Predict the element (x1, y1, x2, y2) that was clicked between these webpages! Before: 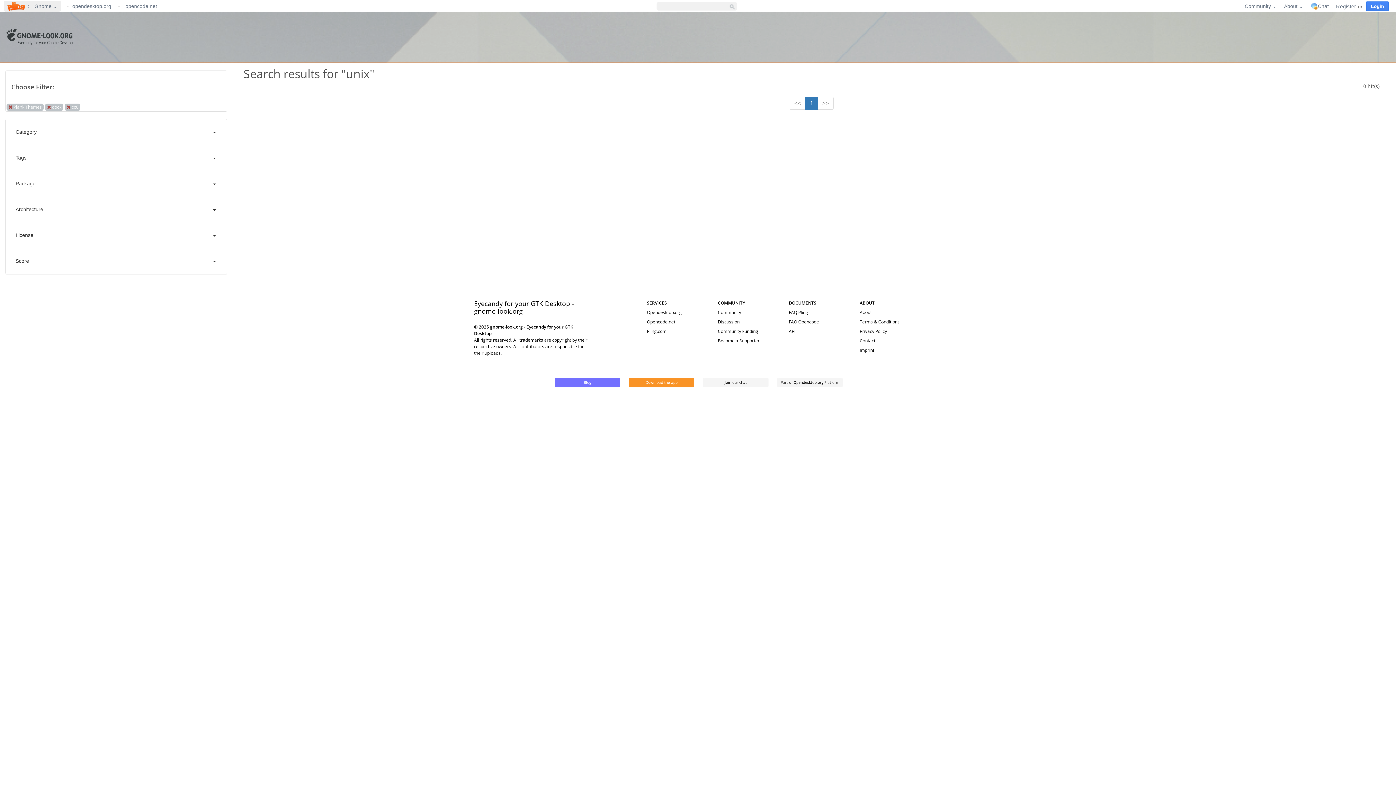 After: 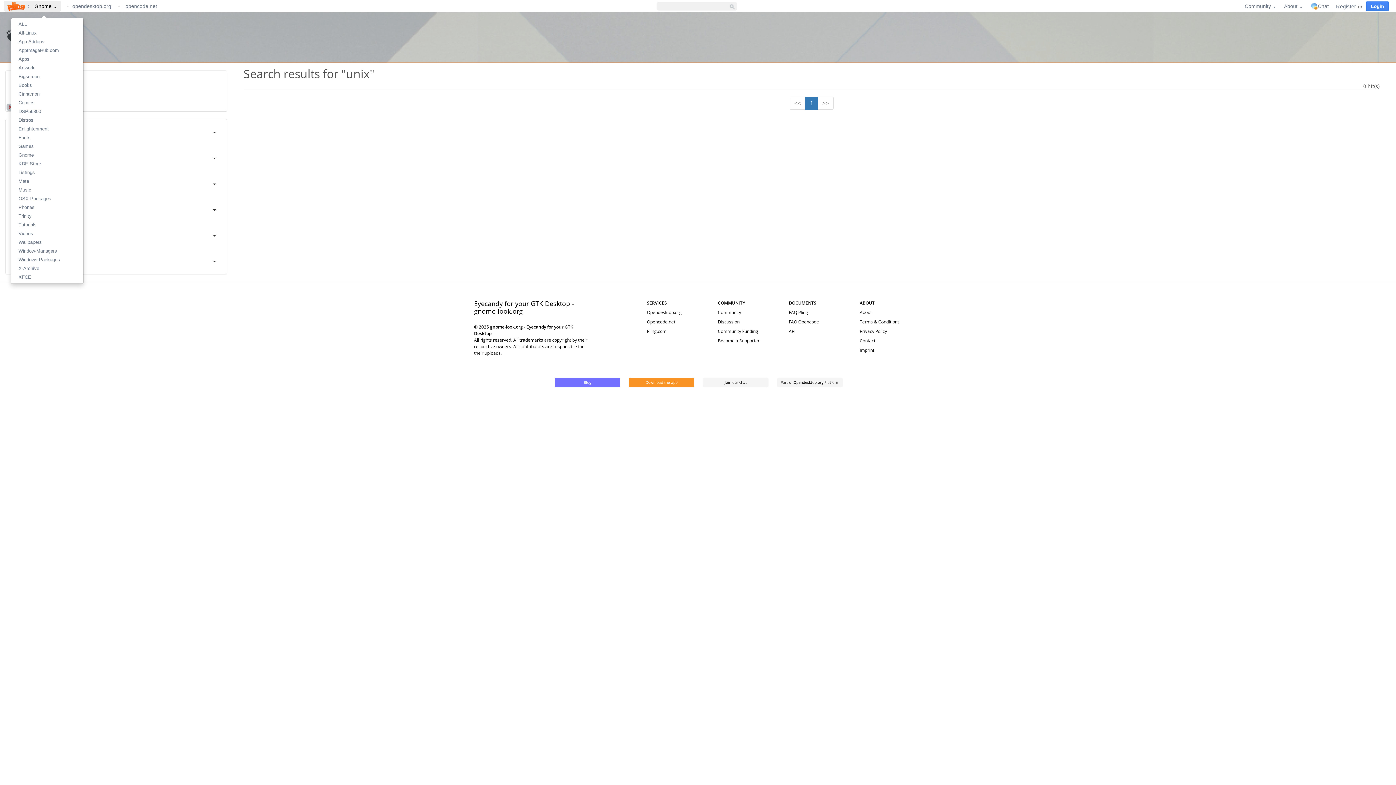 Action: label: Gnome ⌄ bbox: (34, 3, 61, 9)